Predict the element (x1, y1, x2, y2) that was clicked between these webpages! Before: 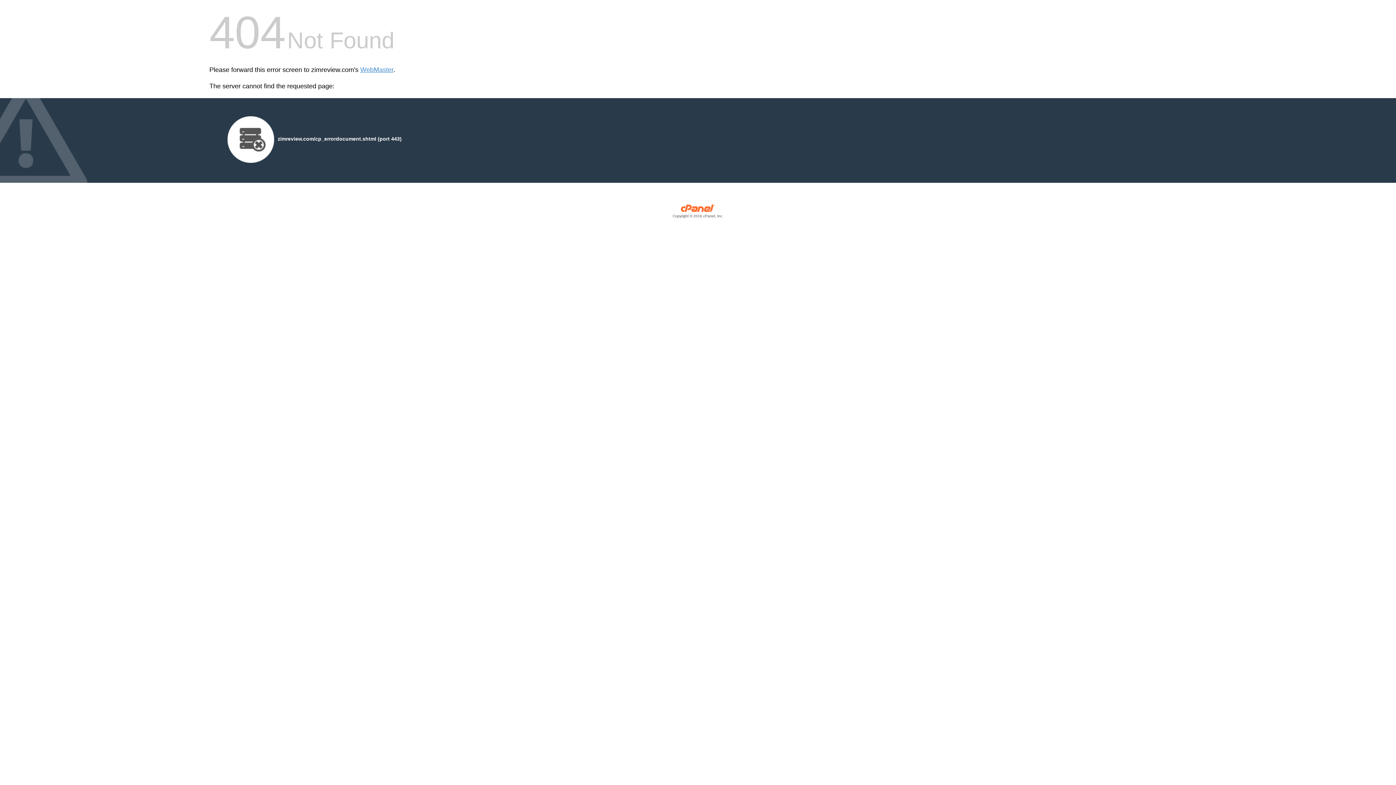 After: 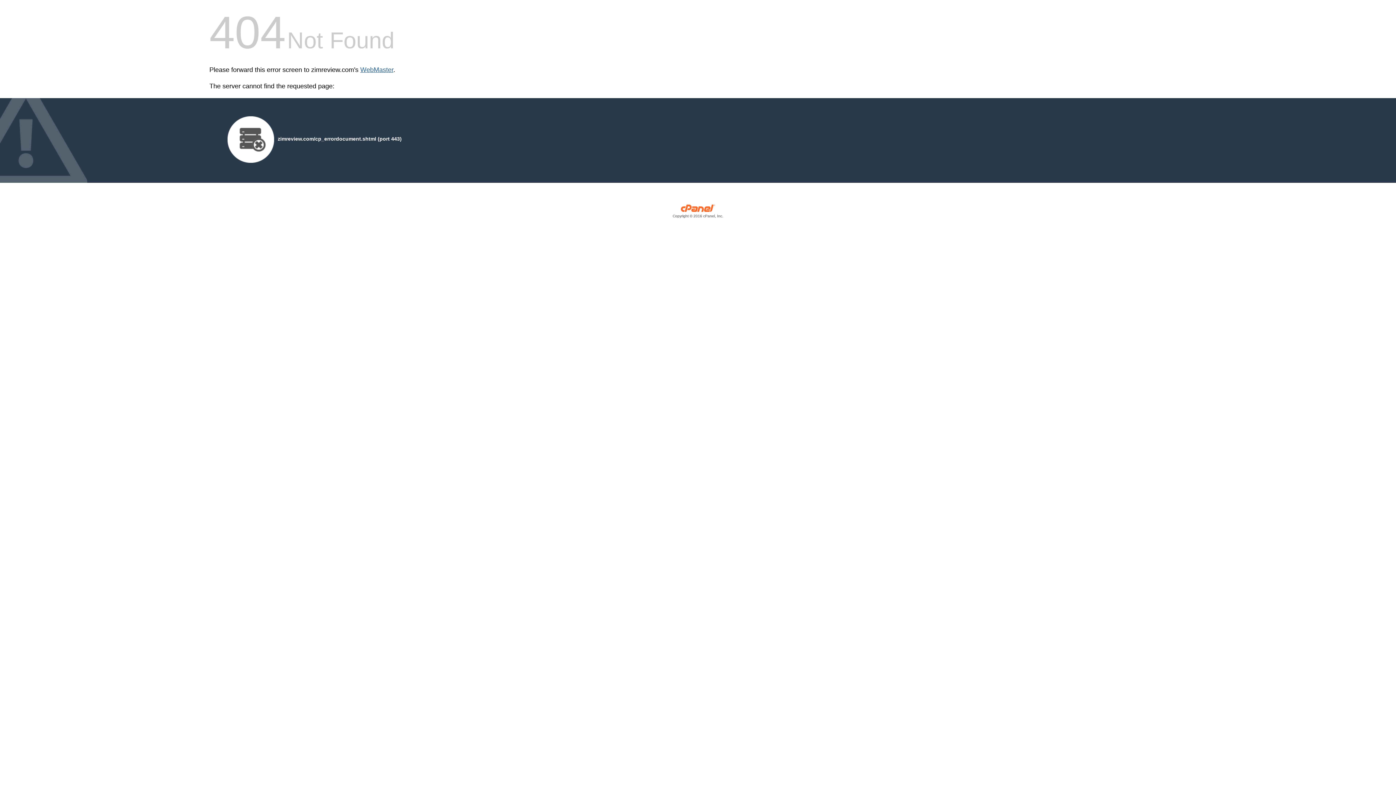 Action: label: WebMaster bbox: (360, 66, 393, 73)